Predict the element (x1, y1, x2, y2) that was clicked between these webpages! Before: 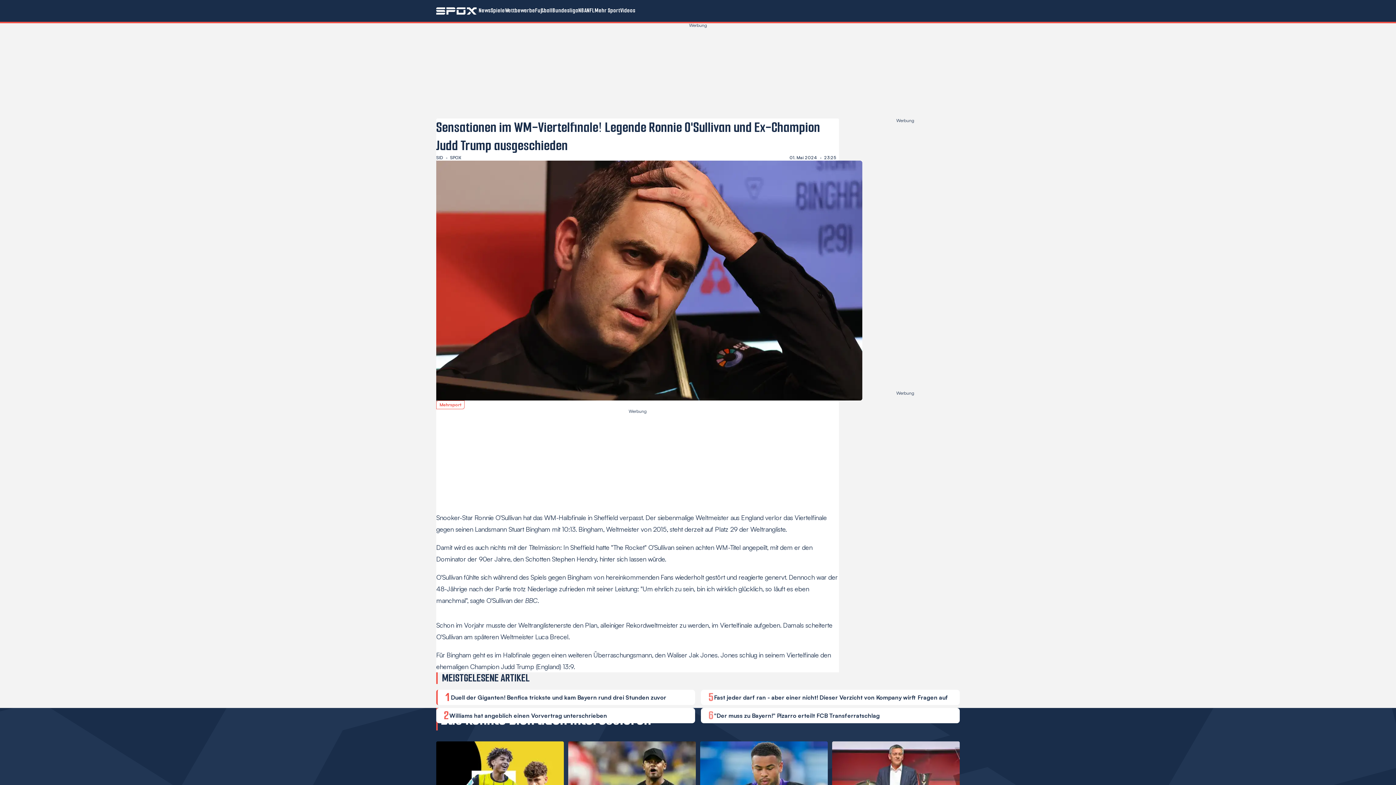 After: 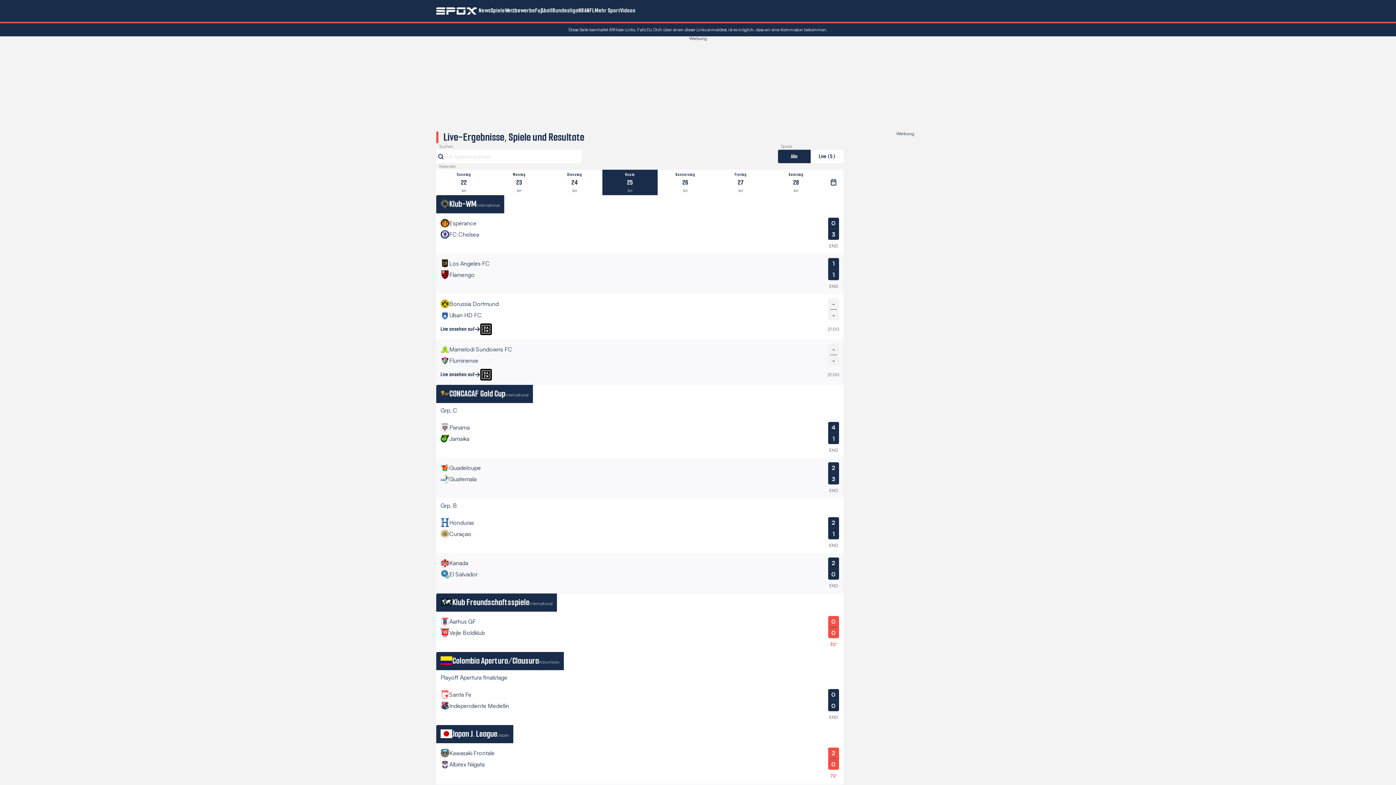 Action: bbox: (490, 0, 505, 21) label: Spiele